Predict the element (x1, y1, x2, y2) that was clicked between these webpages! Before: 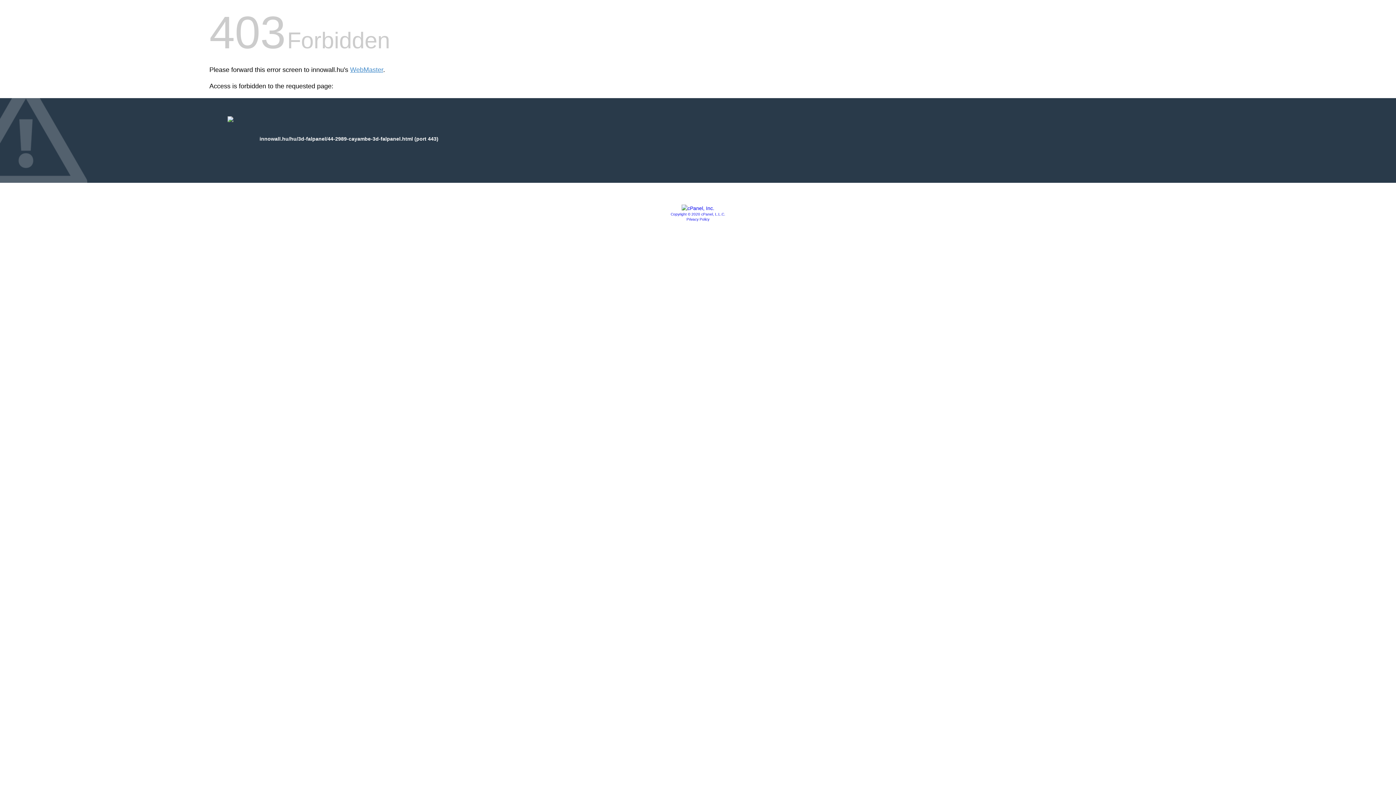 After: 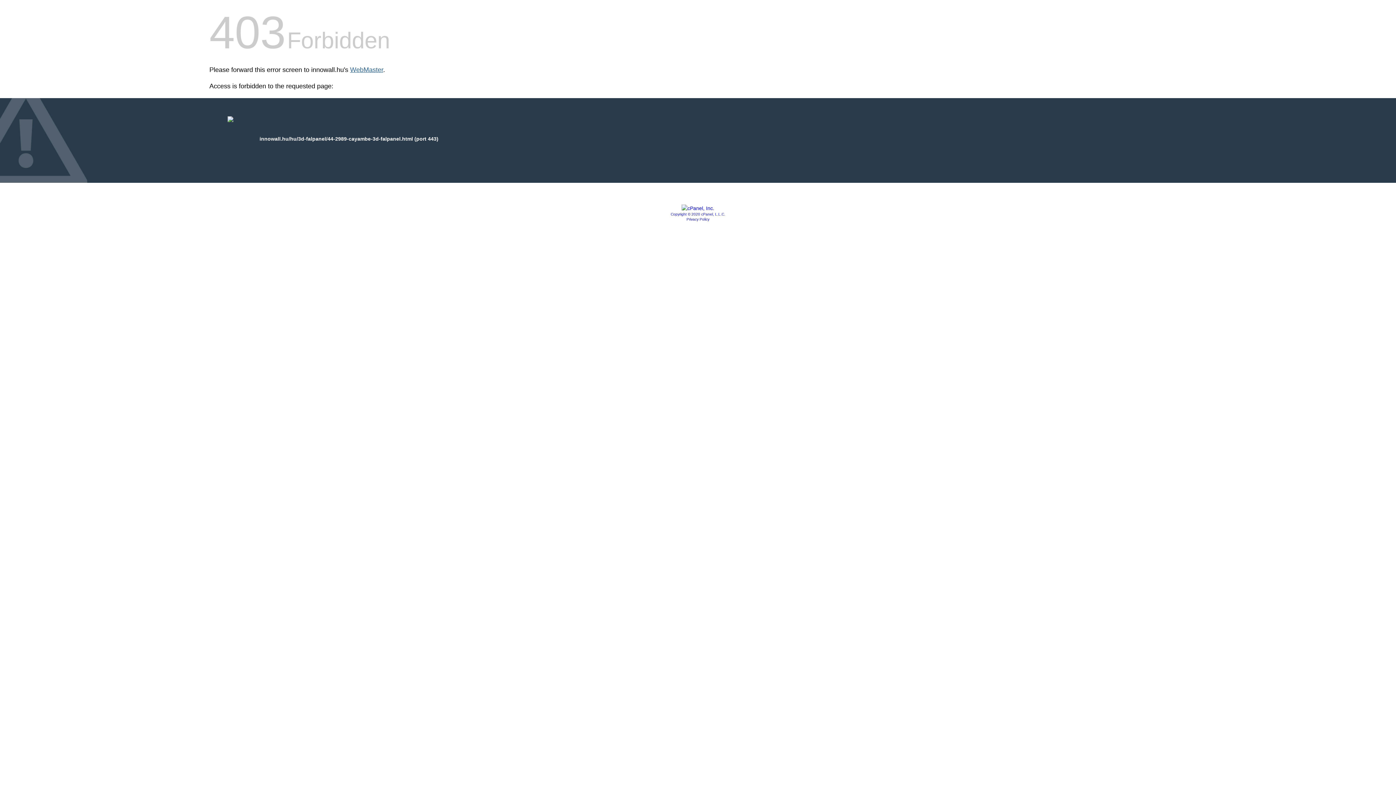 Action: label: WebMaster bbox: (350, 66, 383, 73)